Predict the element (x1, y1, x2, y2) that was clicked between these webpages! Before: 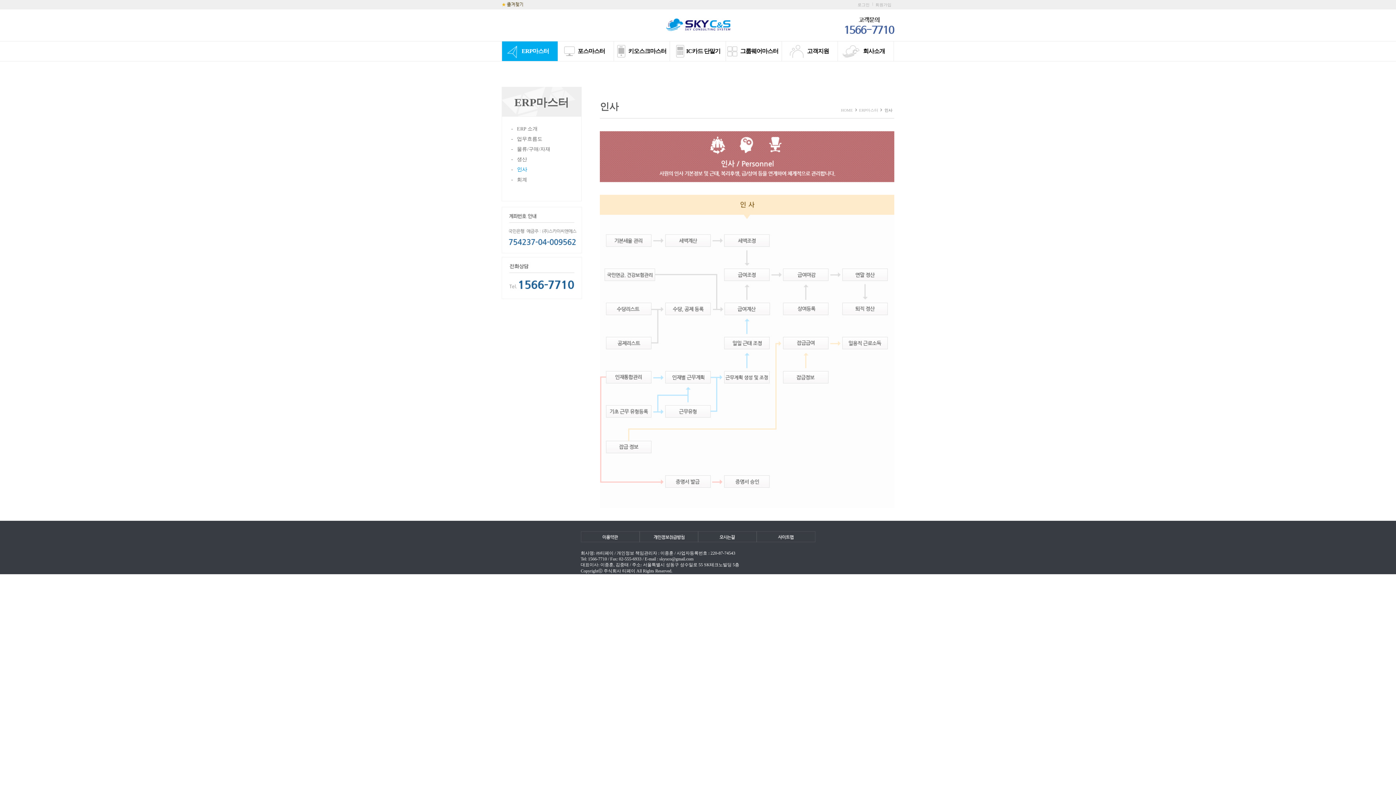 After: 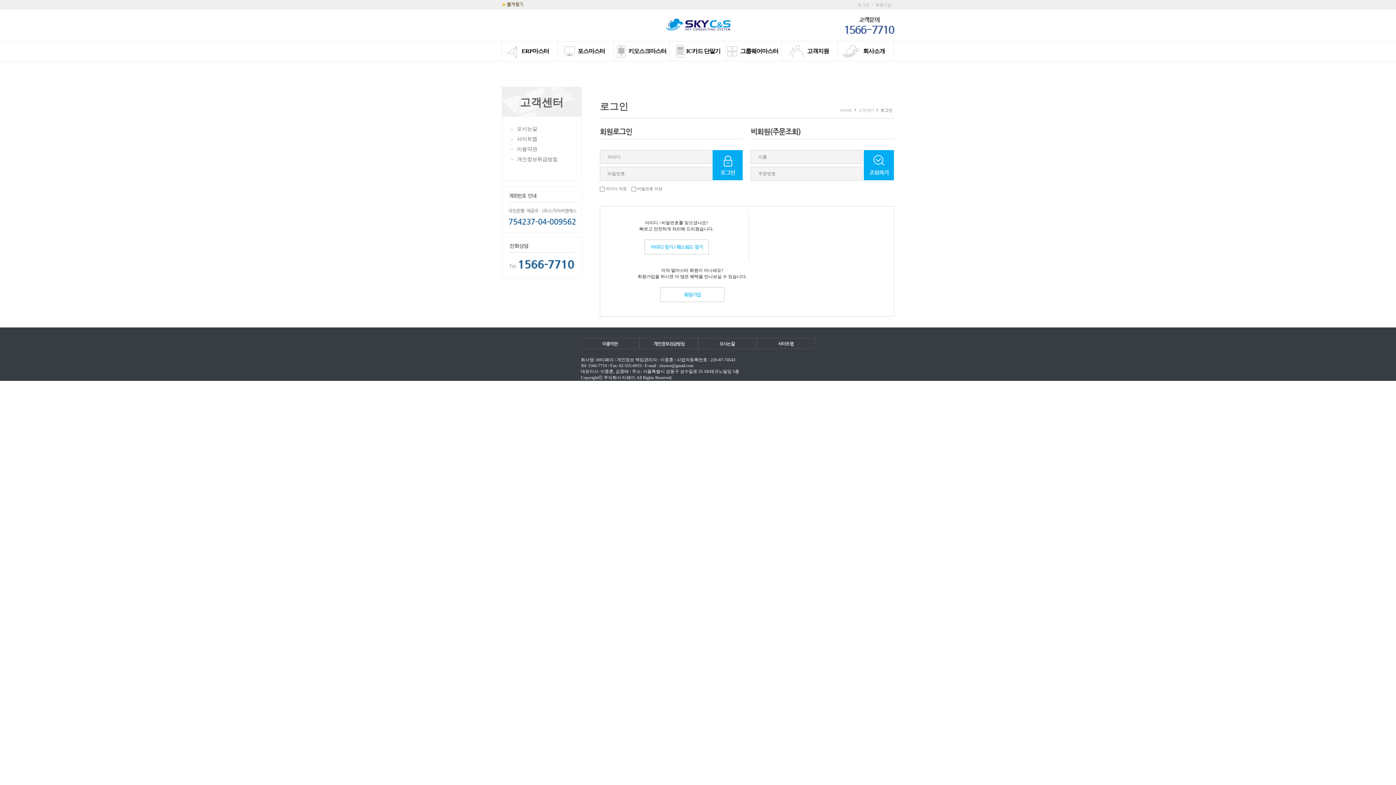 Action: bbox: (857, 2, 869, 6) label: 로그인